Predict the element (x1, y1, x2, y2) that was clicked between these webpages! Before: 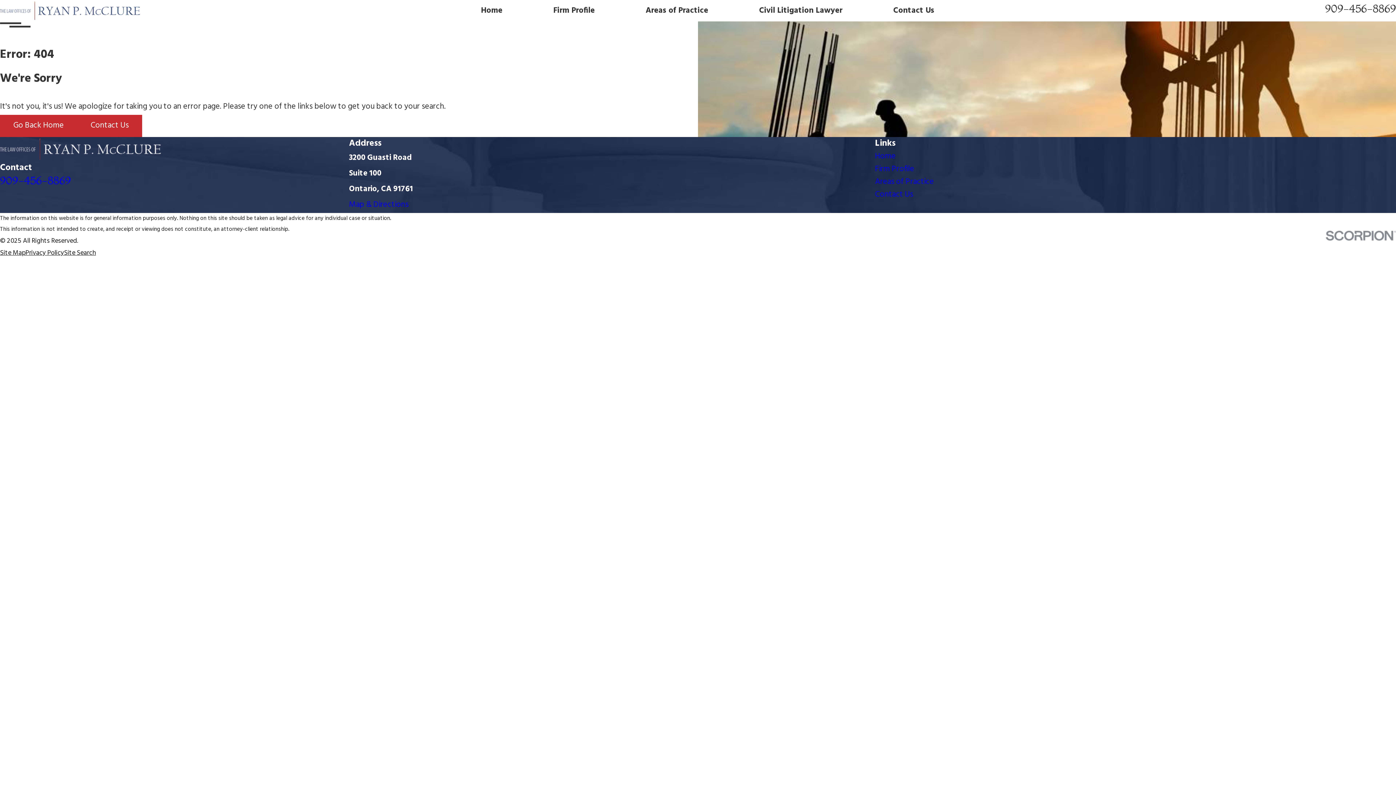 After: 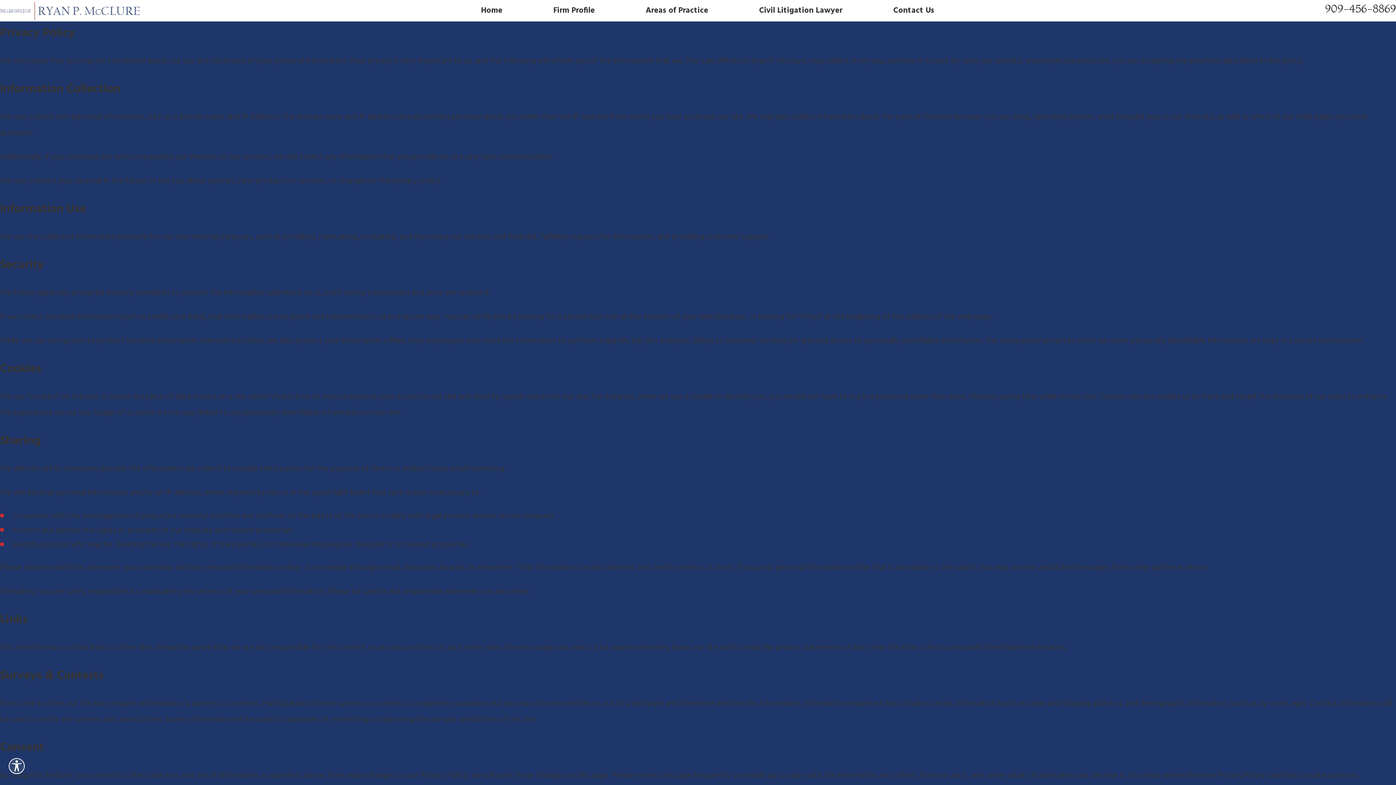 Action: bbox: (25, 247, 64, 258) label: Privacy Policy